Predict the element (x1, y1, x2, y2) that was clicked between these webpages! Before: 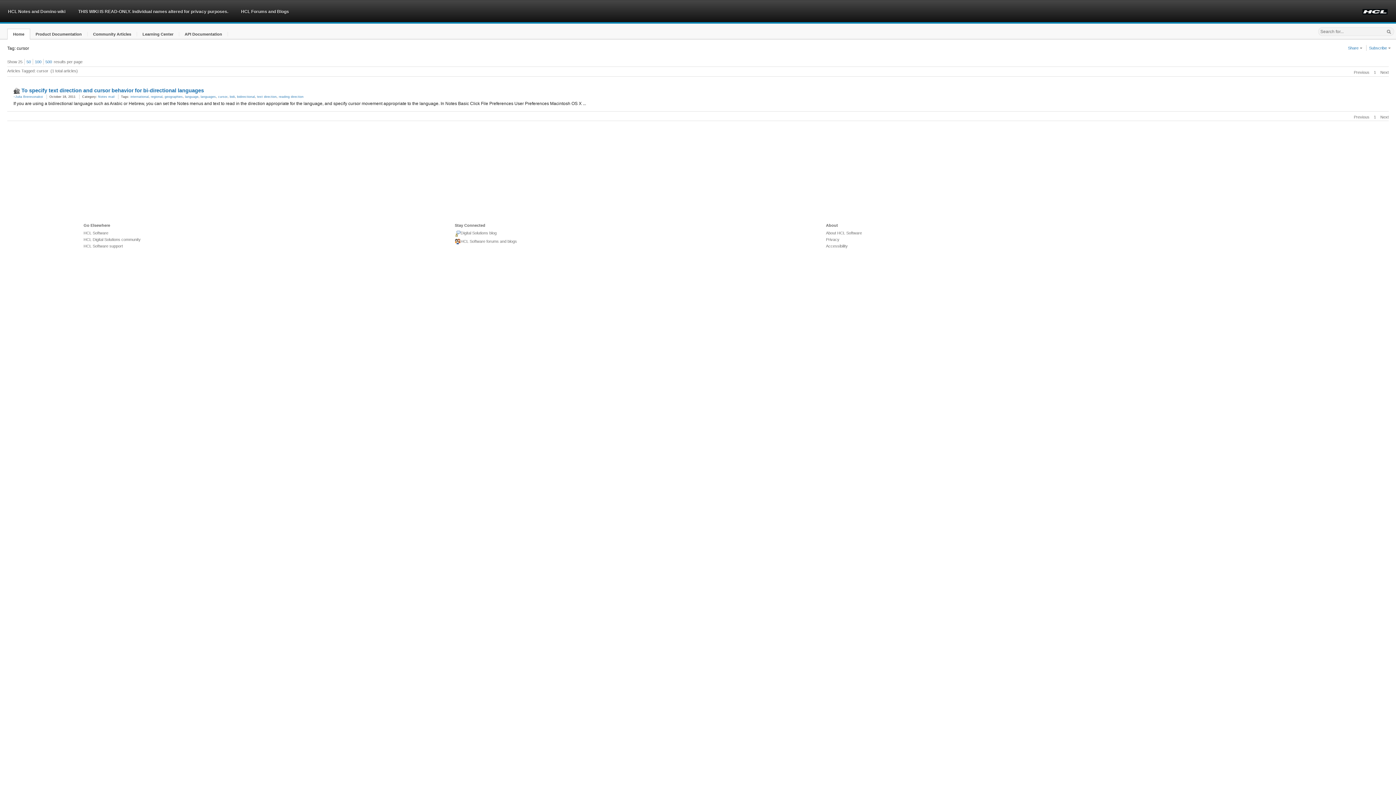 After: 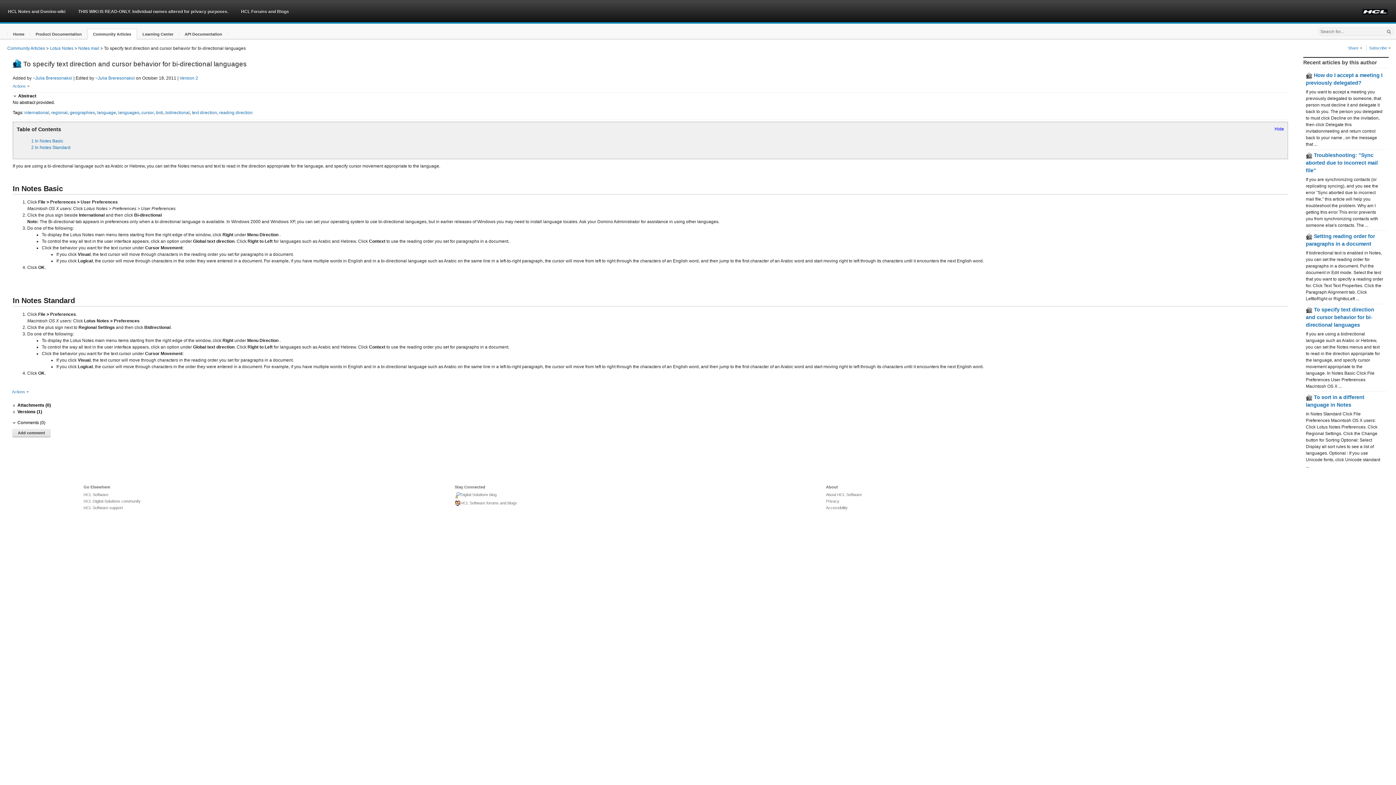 Action: bbox: (21, 87, 204, 93) label: To specify text direction and cursor behavior for bi-directional languages